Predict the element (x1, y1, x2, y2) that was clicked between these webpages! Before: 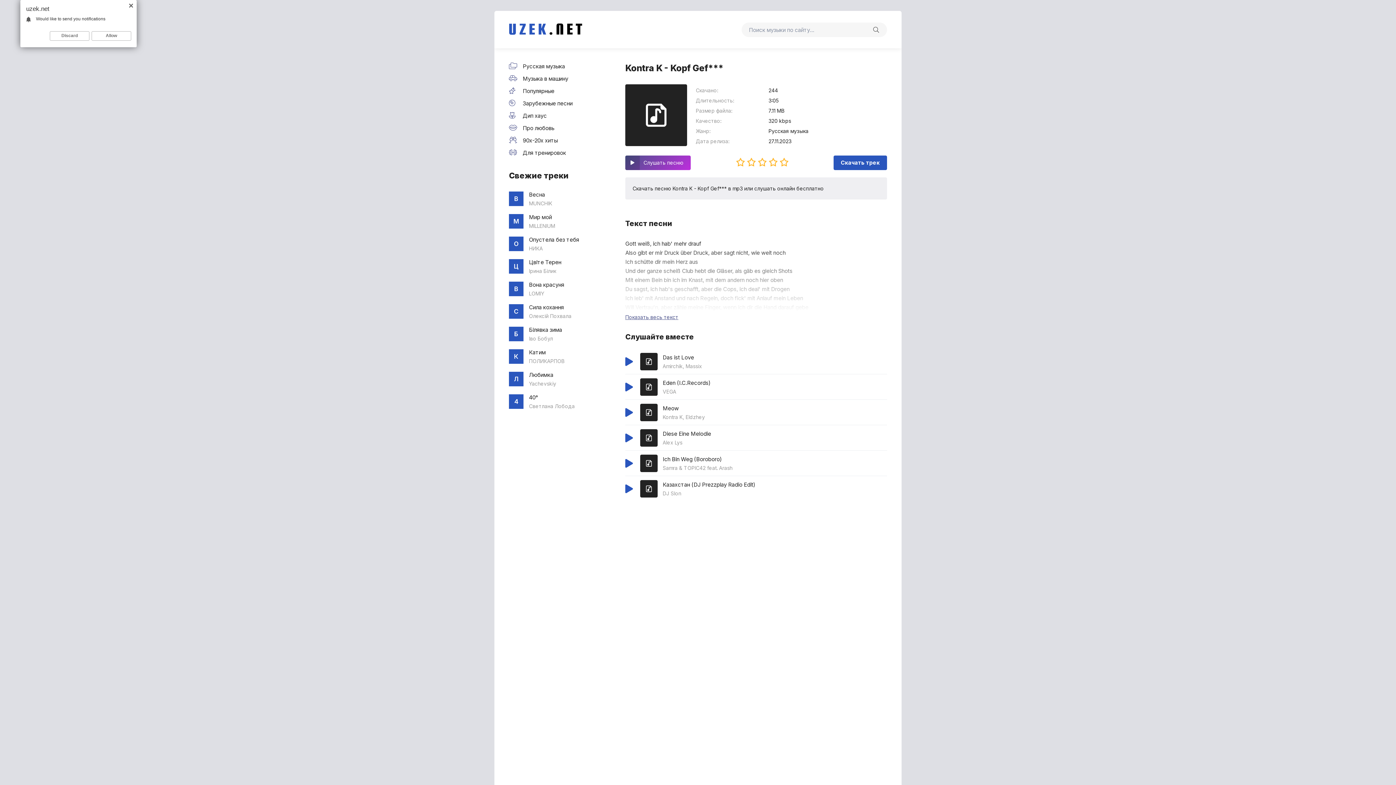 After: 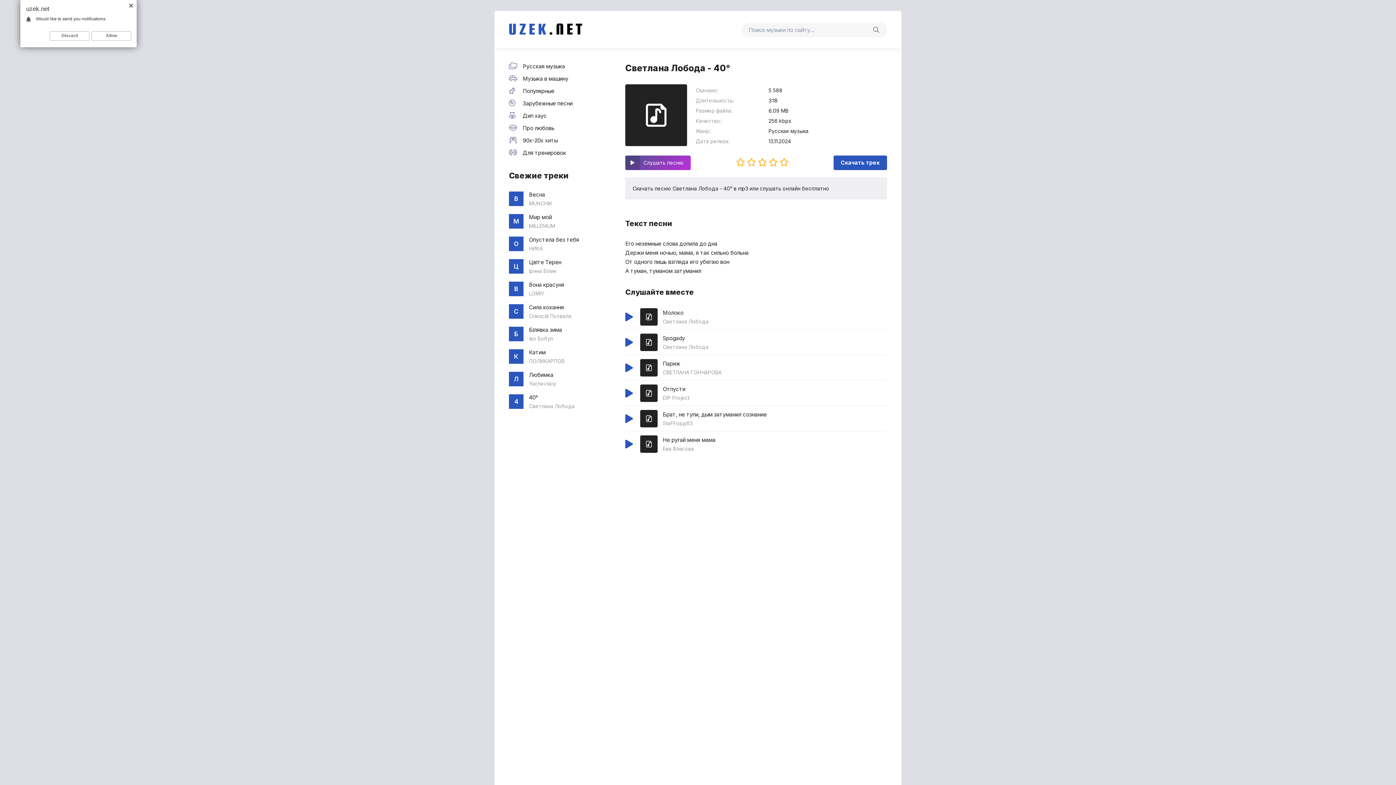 Action: bbox: (509, 394, 596, 409) label: 4
40°
Светлана Лобода